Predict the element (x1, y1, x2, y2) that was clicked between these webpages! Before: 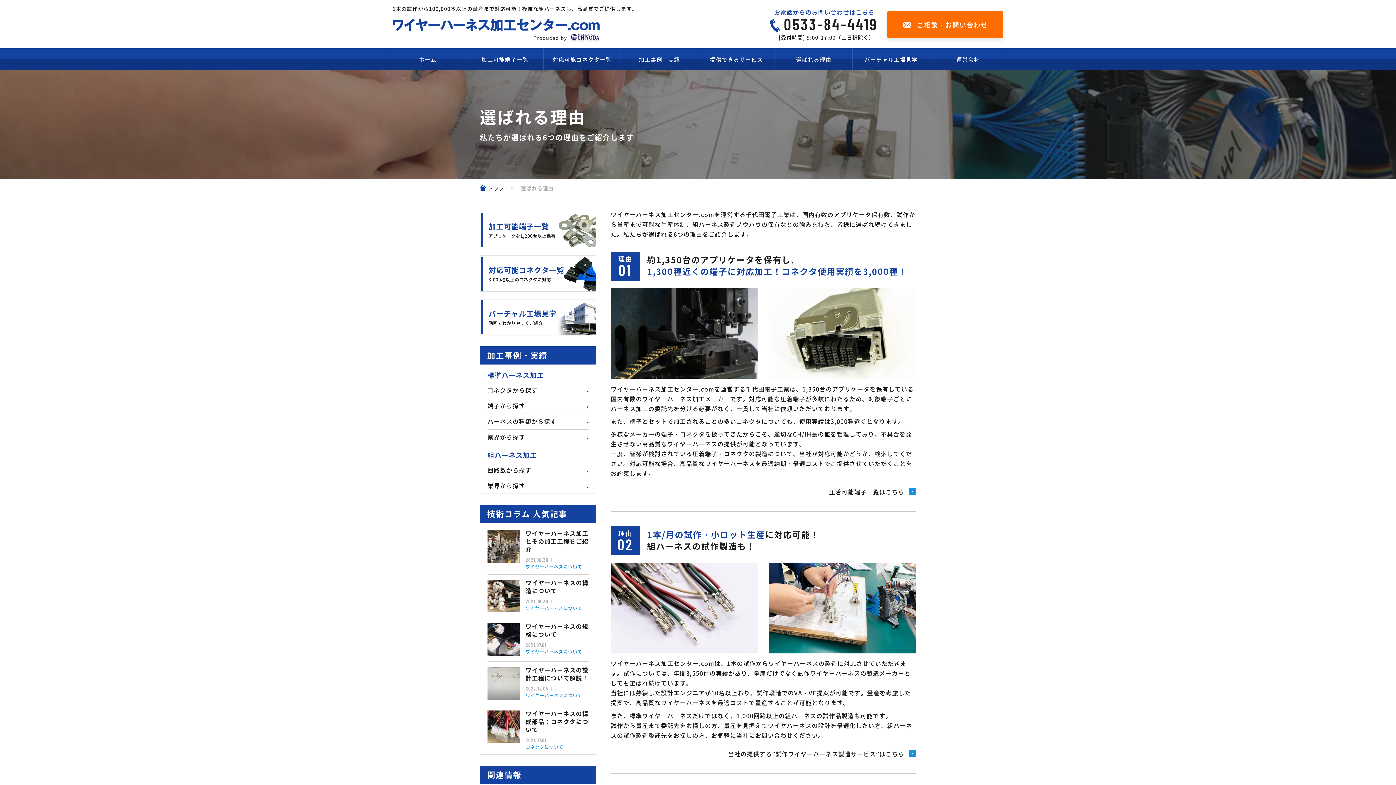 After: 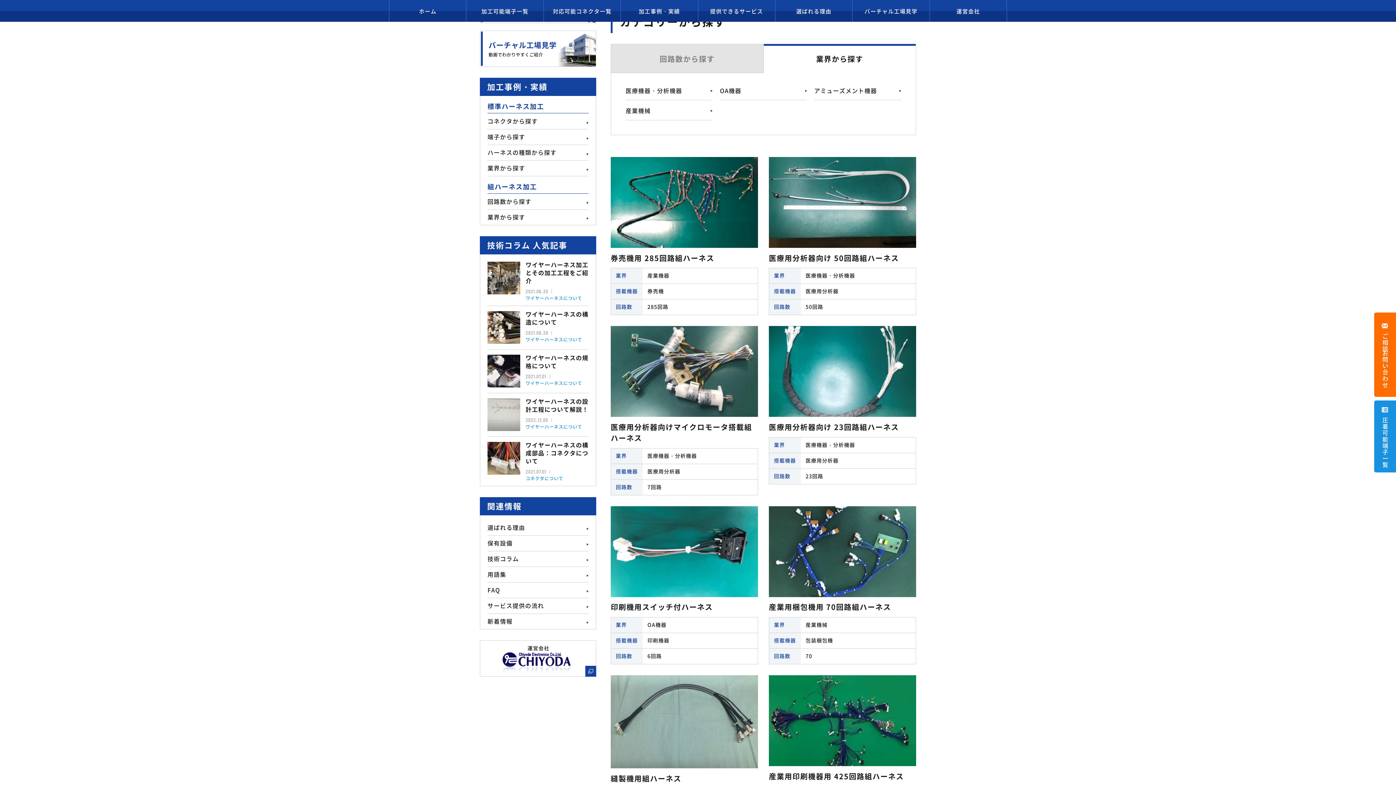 Action: label: 業界から探す bbox: (487, 481, 588, 493)